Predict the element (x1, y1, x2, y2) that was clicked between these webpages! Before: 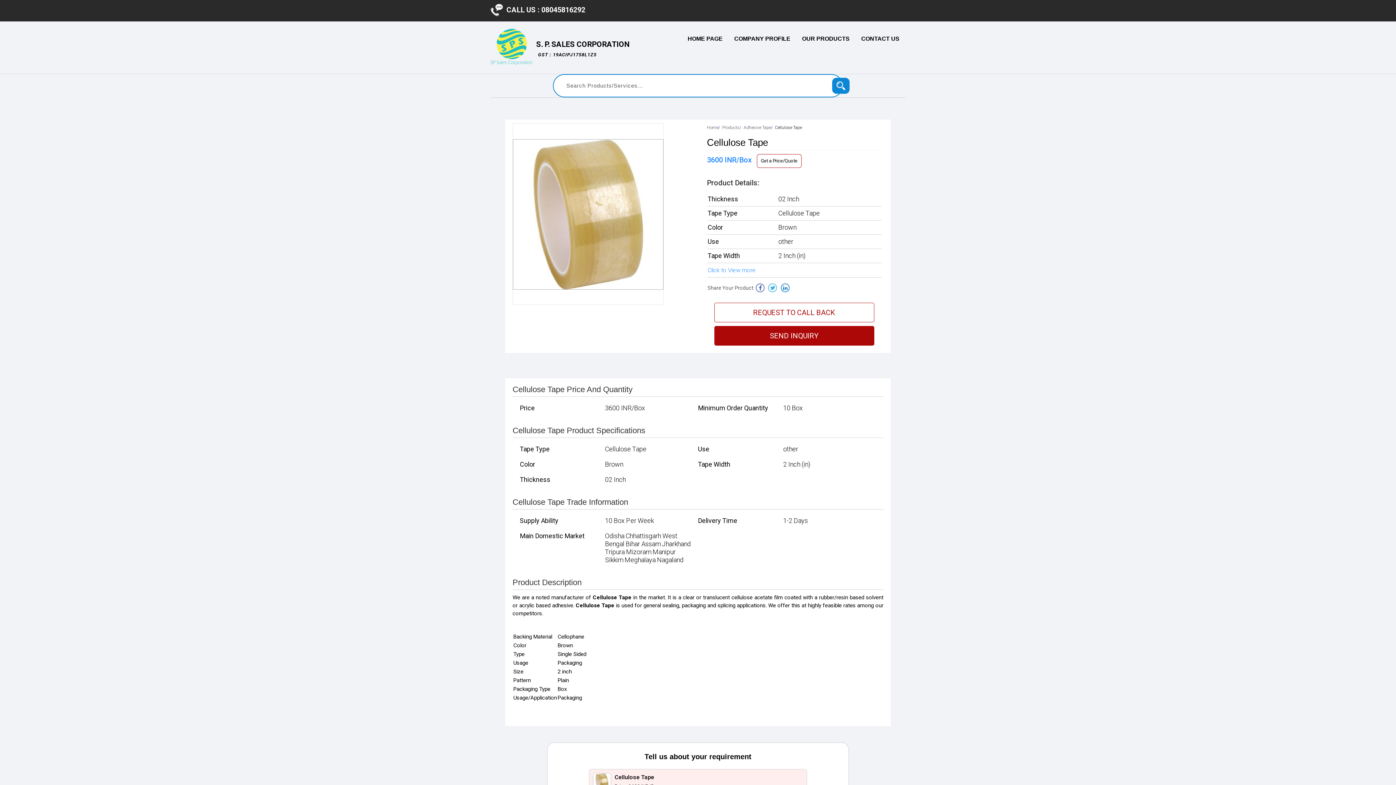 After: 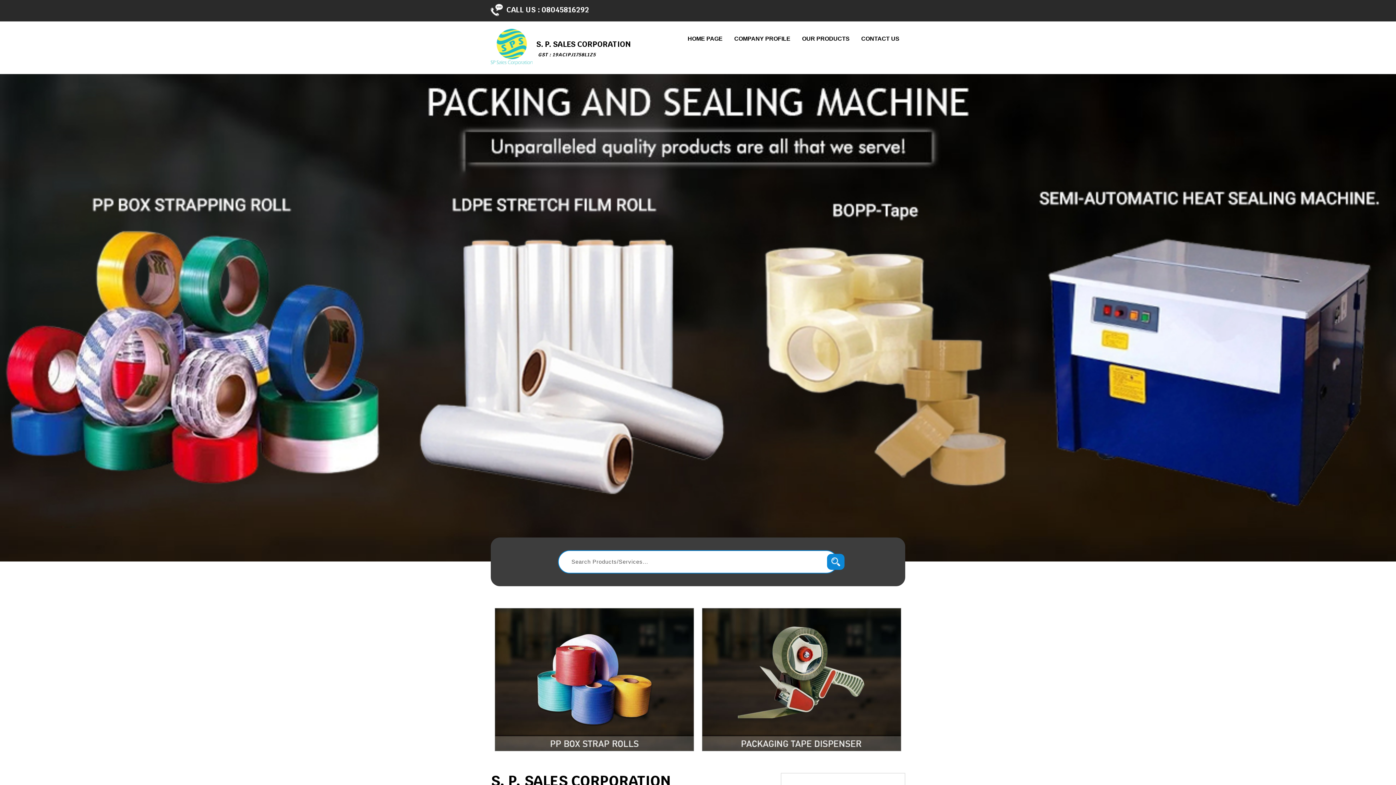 Action: bbox: (490, 60, 532, 66)